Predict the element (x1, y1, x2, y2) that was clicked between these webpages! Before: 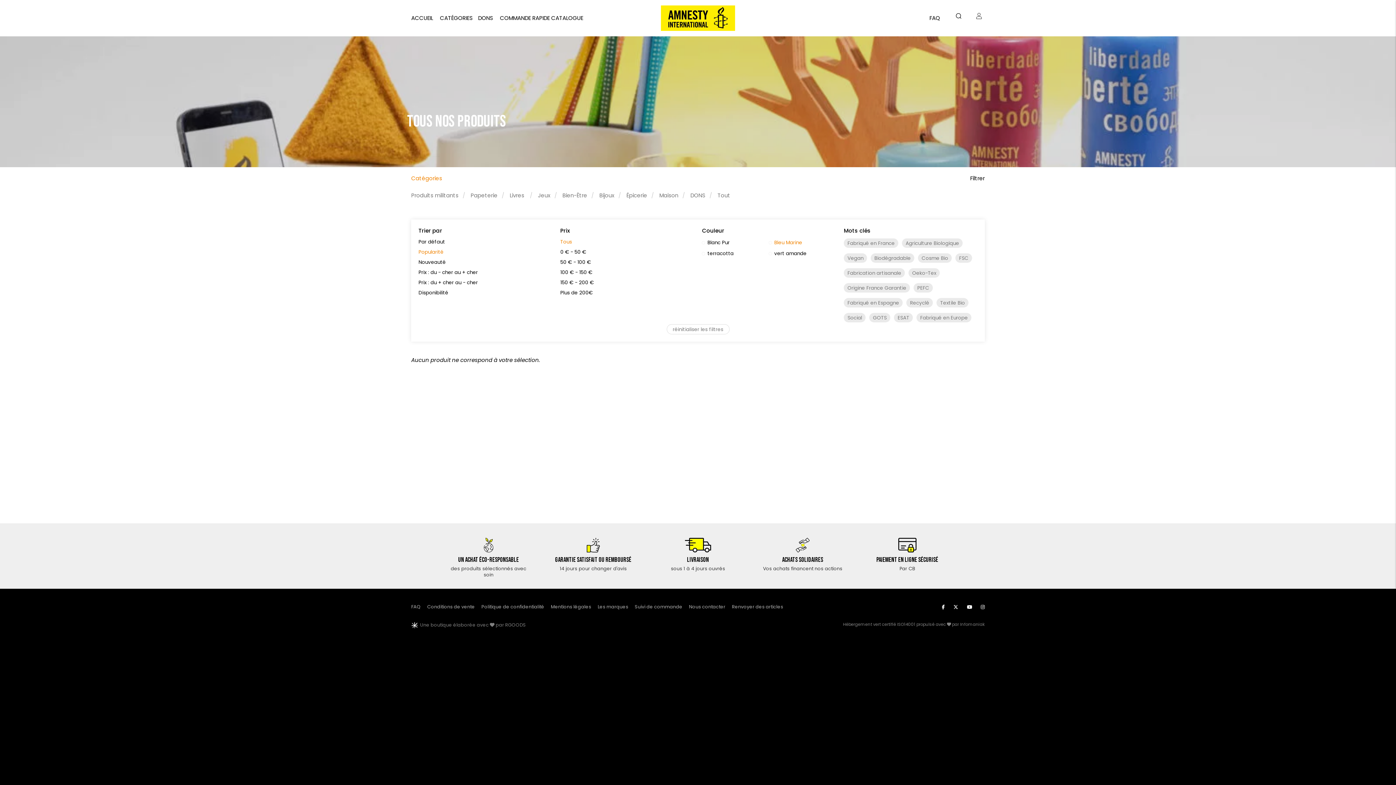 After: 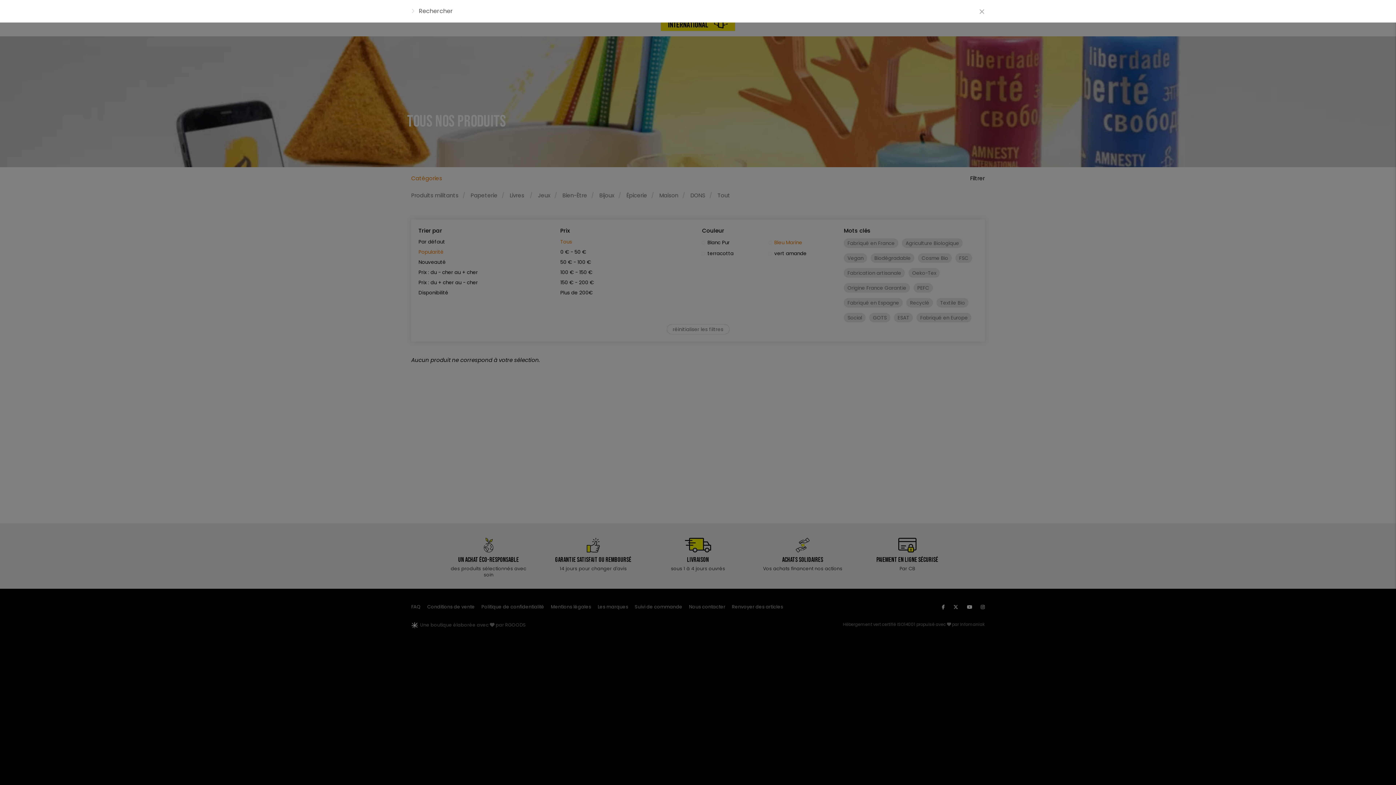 Action: label: ="Rechercher" bbox: (952, 11, 964, 19)